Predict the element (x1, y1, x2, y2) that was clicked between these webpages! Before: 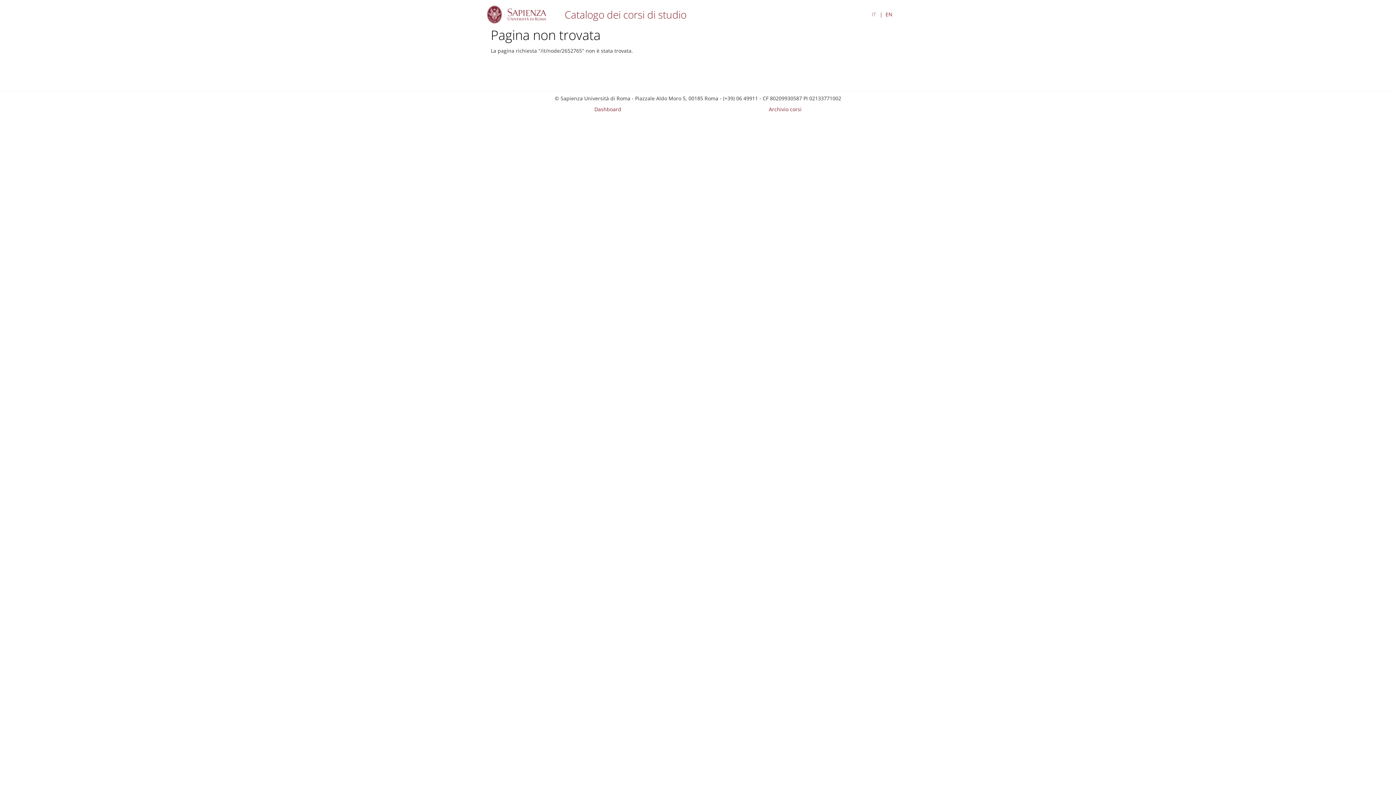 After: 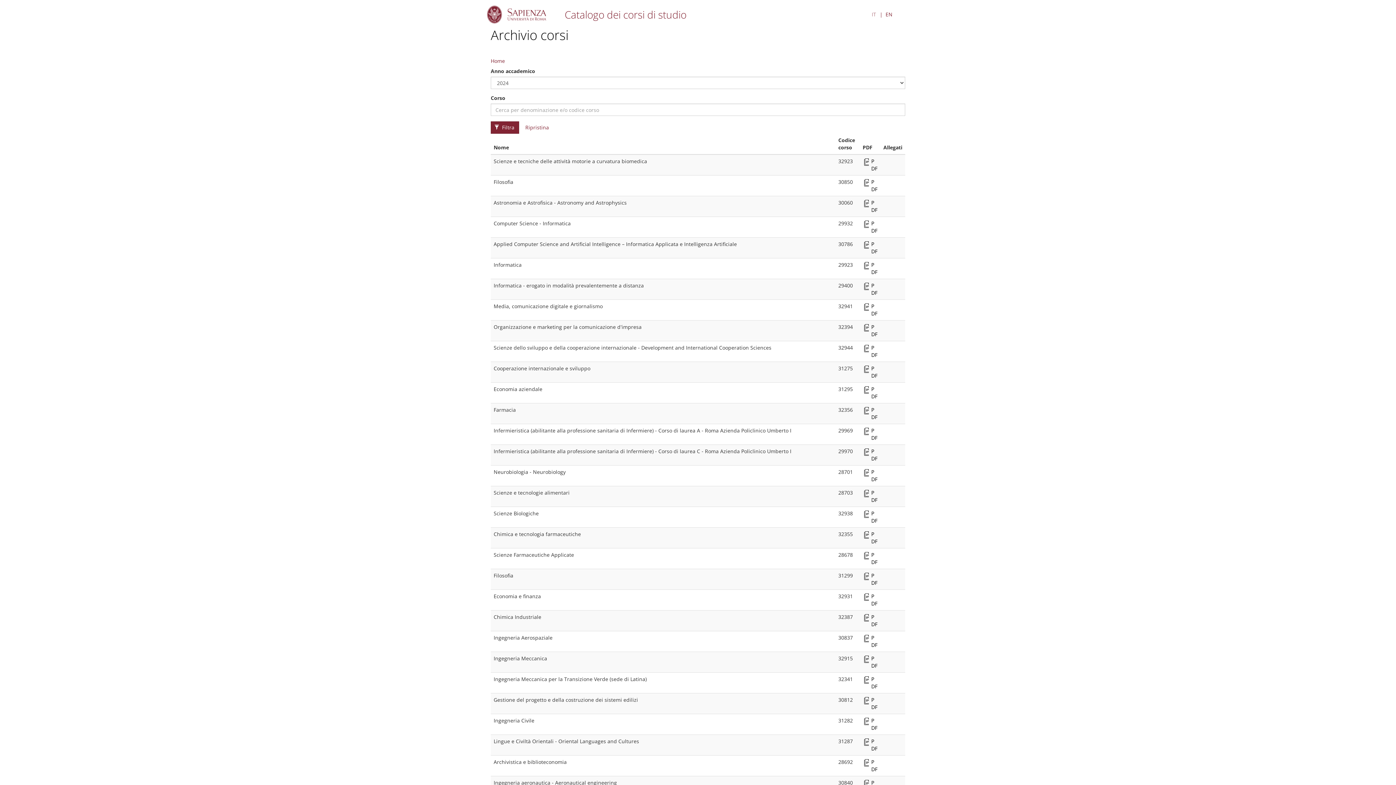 Action: label: Archivio corsi bbox: (769, 105, 801, 113)